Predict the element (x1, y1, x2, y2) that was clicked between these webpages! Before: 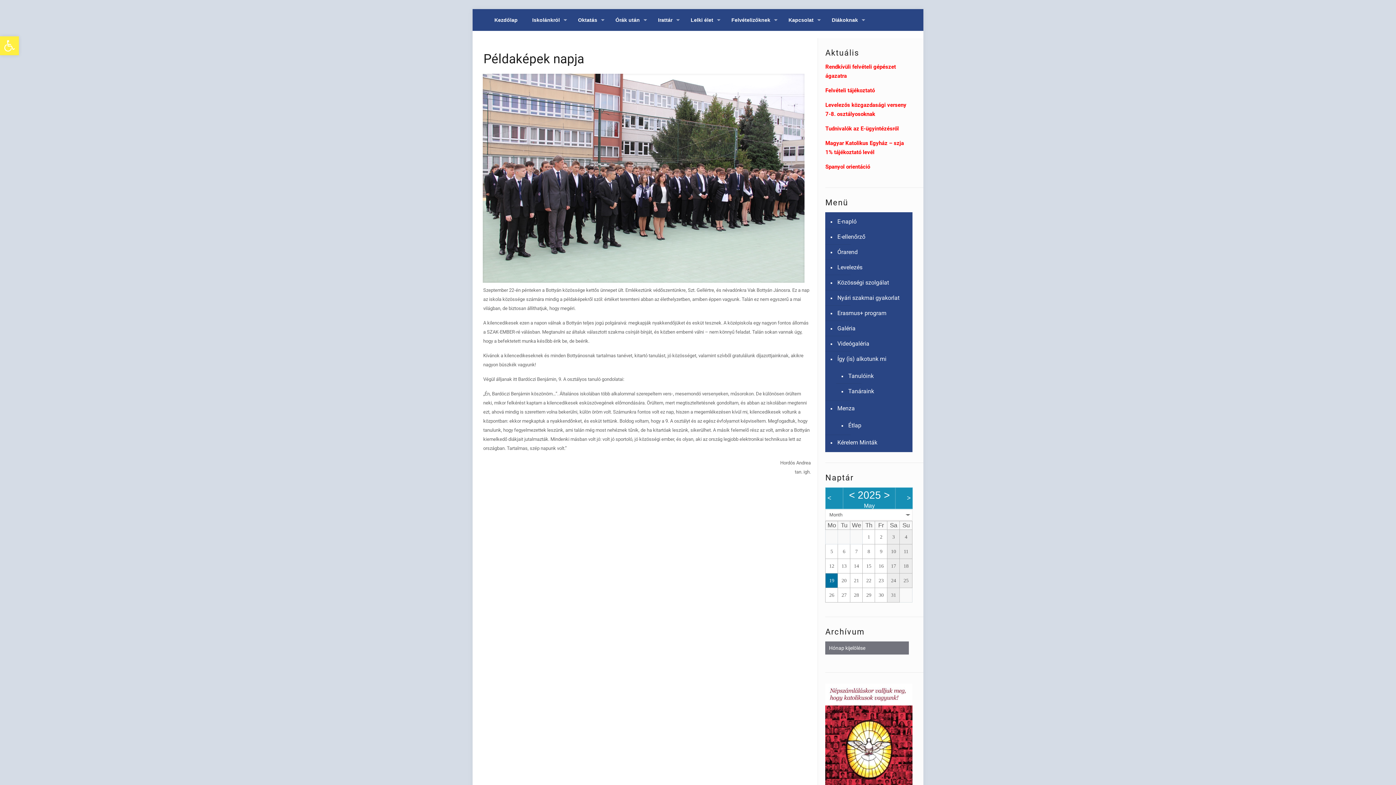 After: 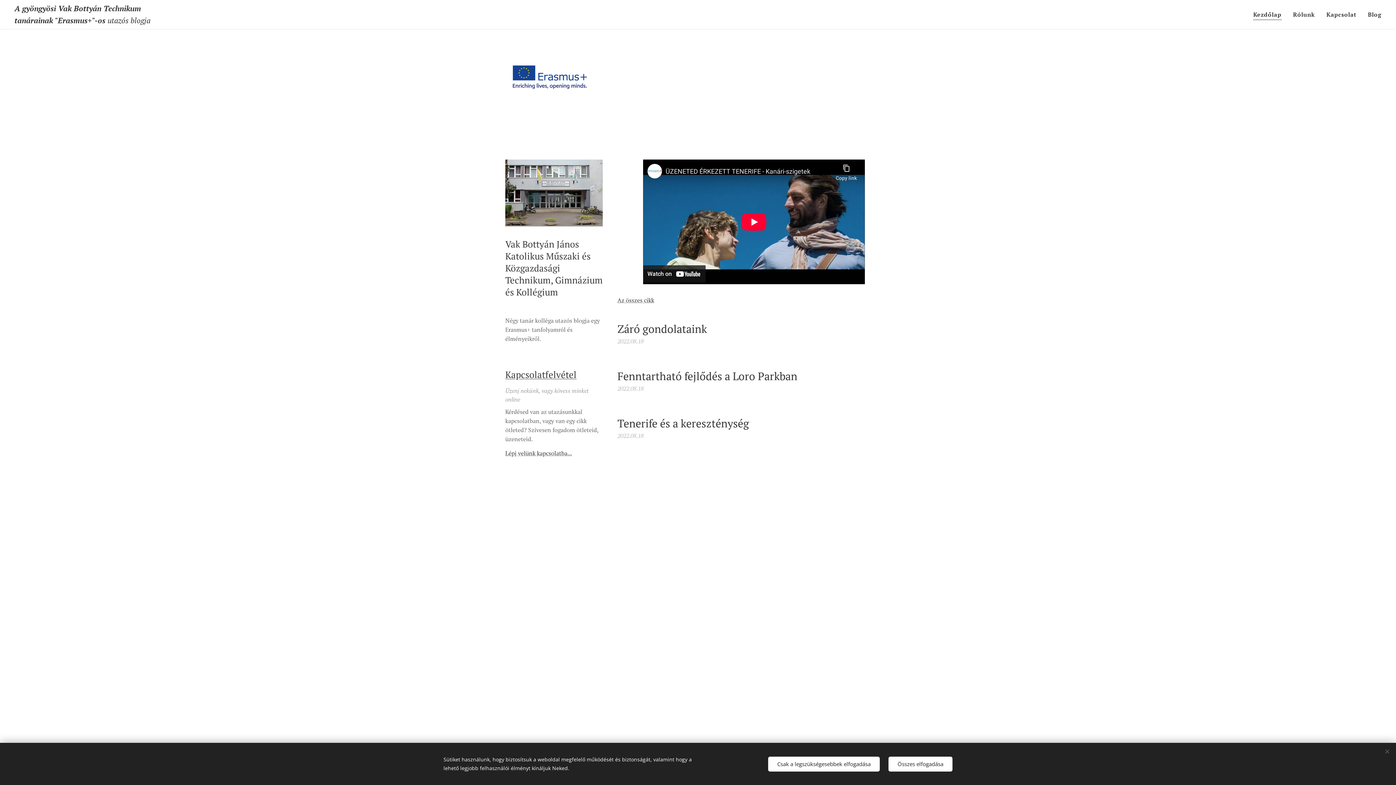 Action: label: Erasmus+ program bbox: (836, 305, 909, 321)